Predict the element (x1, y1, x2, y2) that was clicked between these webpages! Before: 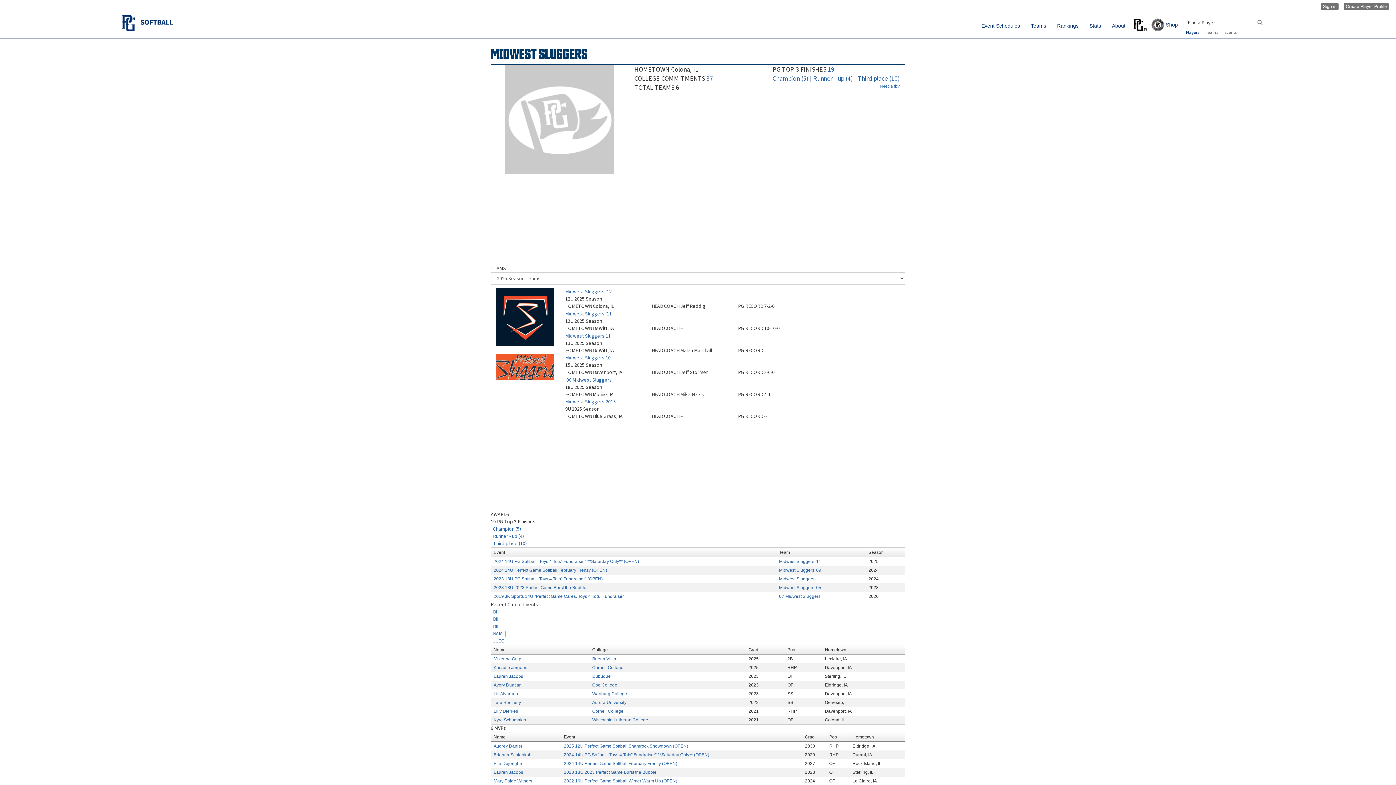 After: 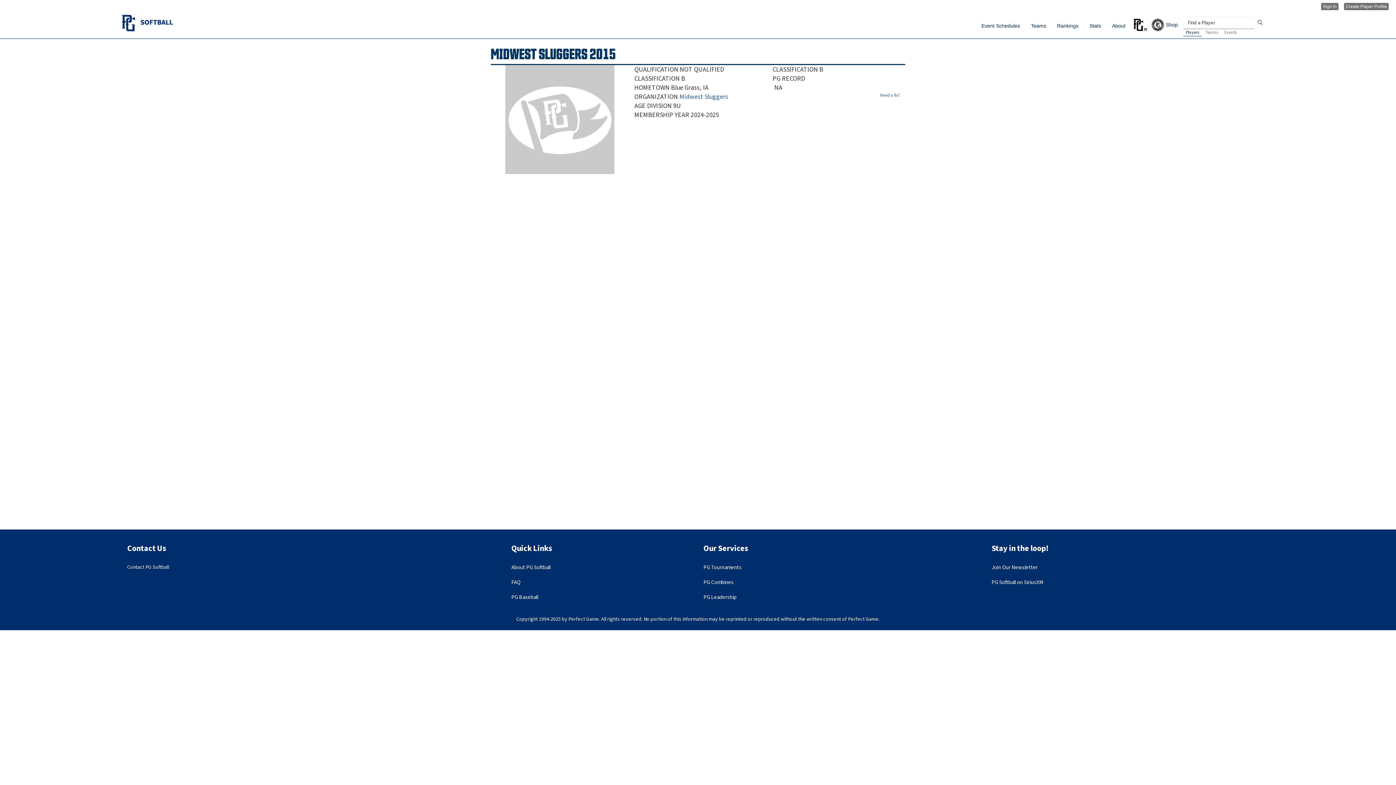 Action: label: Midwest Sluggers 2015 bbox: (565, 398, 616, 405)